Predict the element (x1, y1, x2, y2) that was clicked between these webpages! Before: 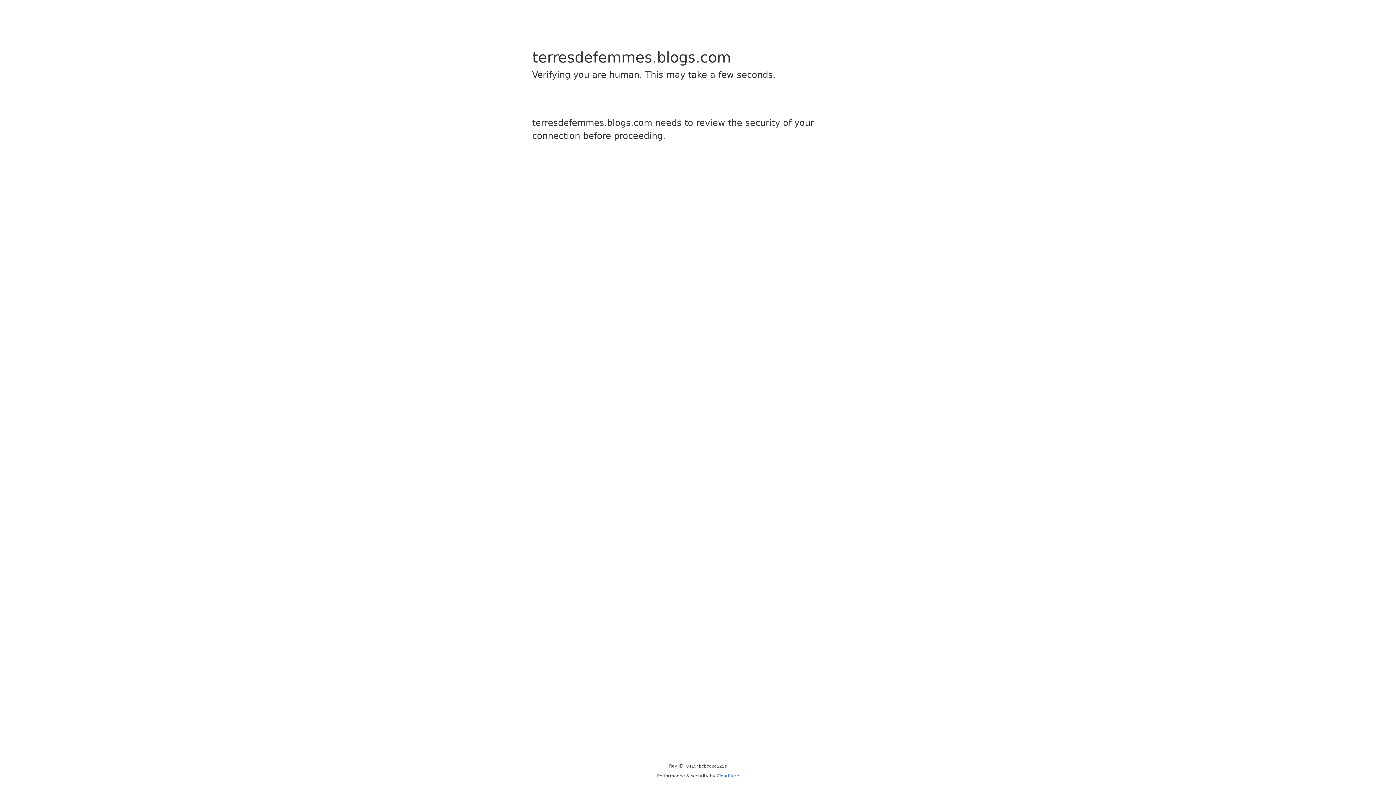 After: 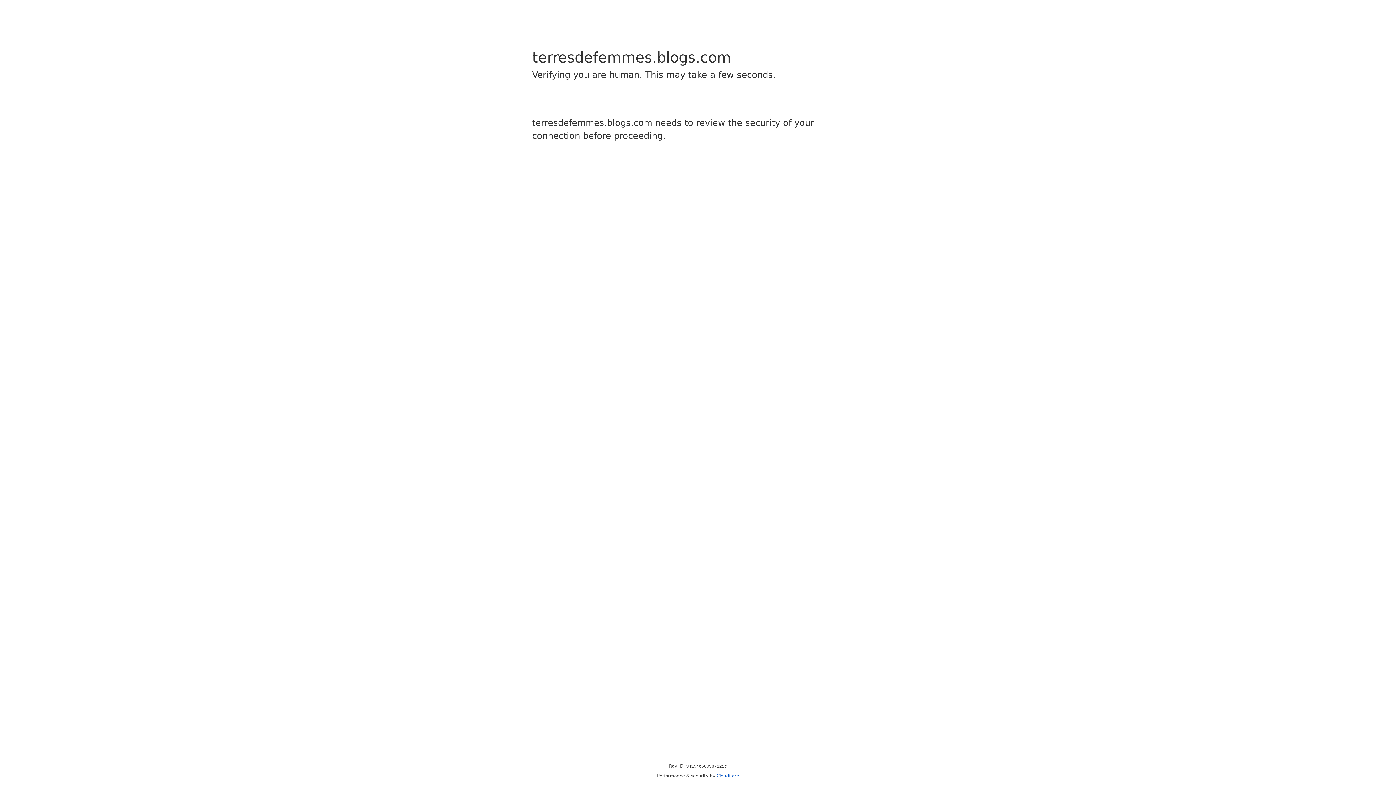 Action: label: Cloudflare bbox: (716, 773, 739, 778)